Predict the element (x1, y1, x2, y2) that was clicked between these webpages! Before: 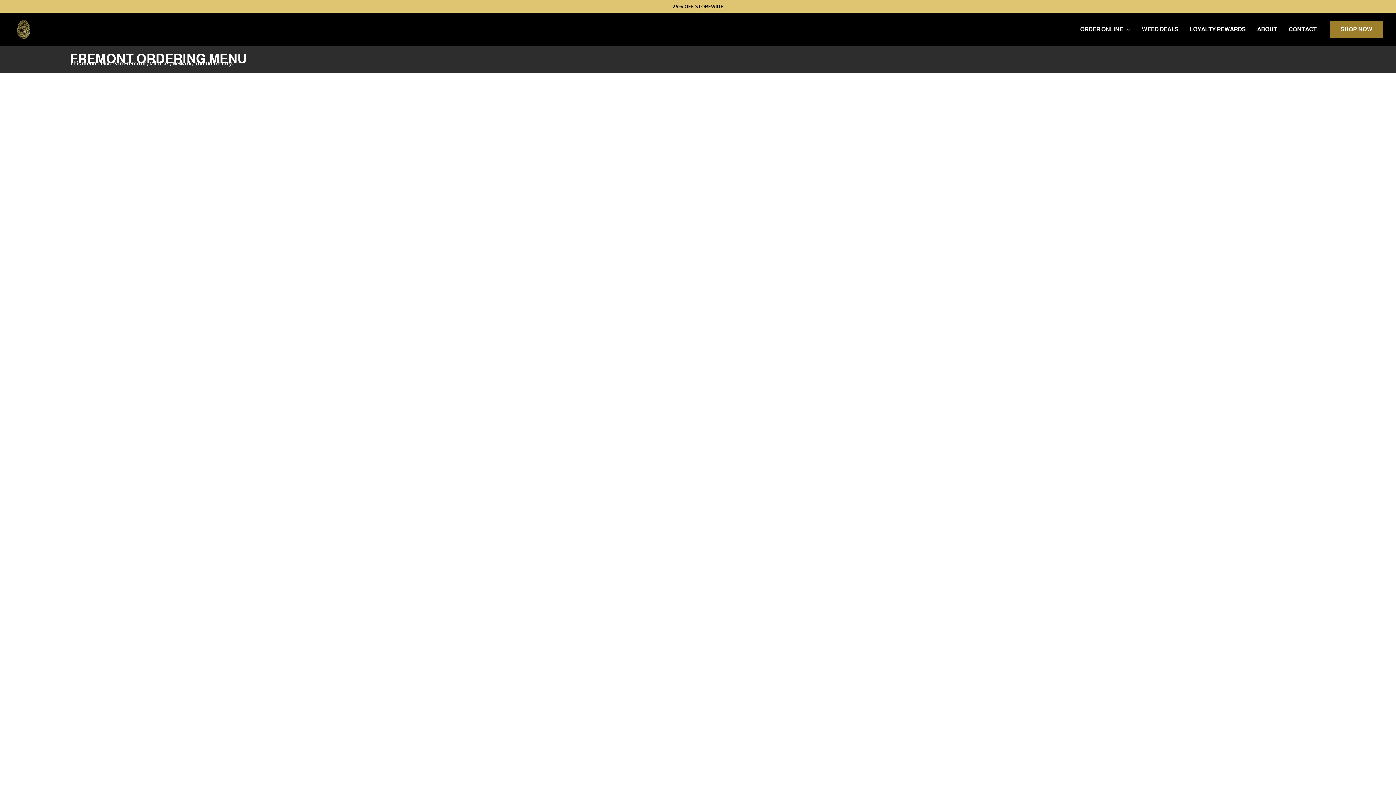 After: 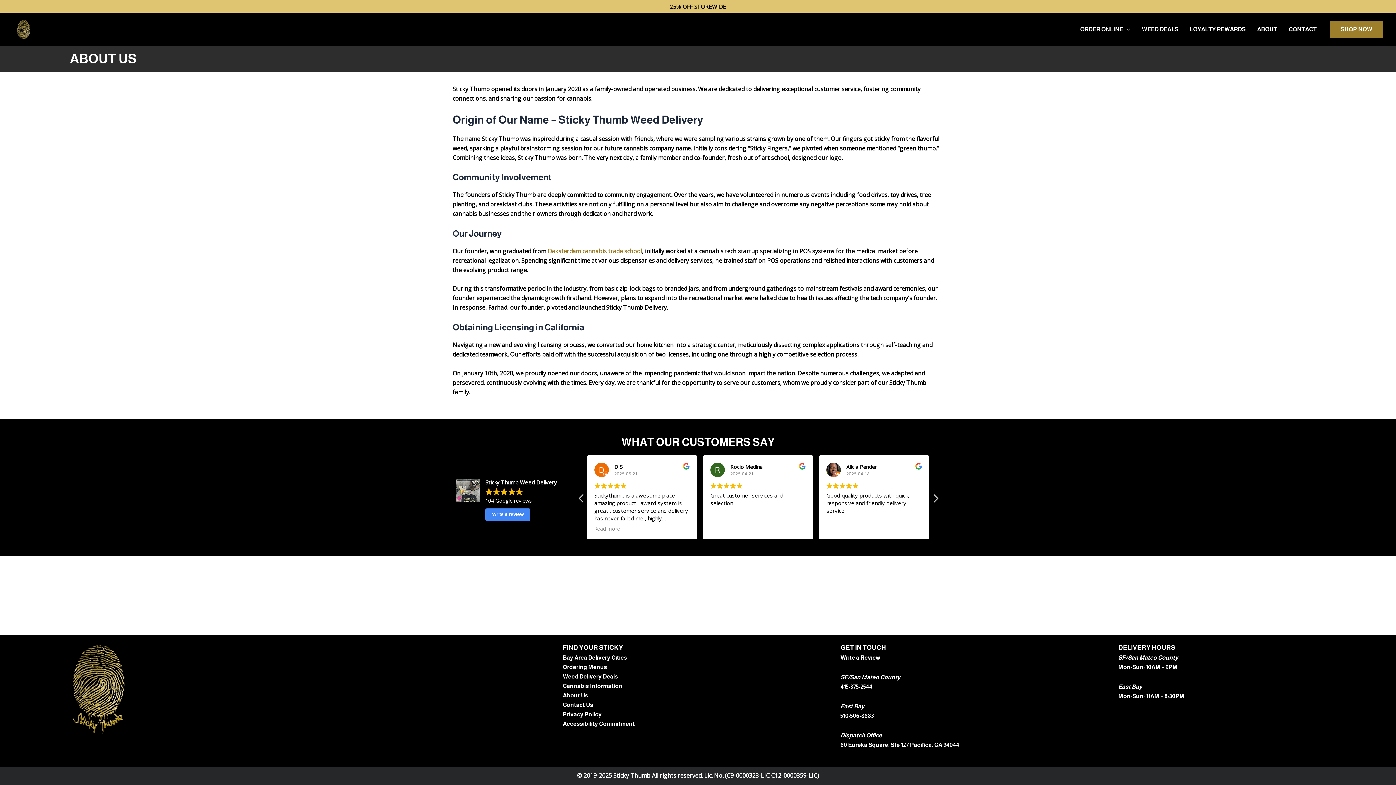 Action: label: ABOUT bbox: (1251, 14, 1283, 44)